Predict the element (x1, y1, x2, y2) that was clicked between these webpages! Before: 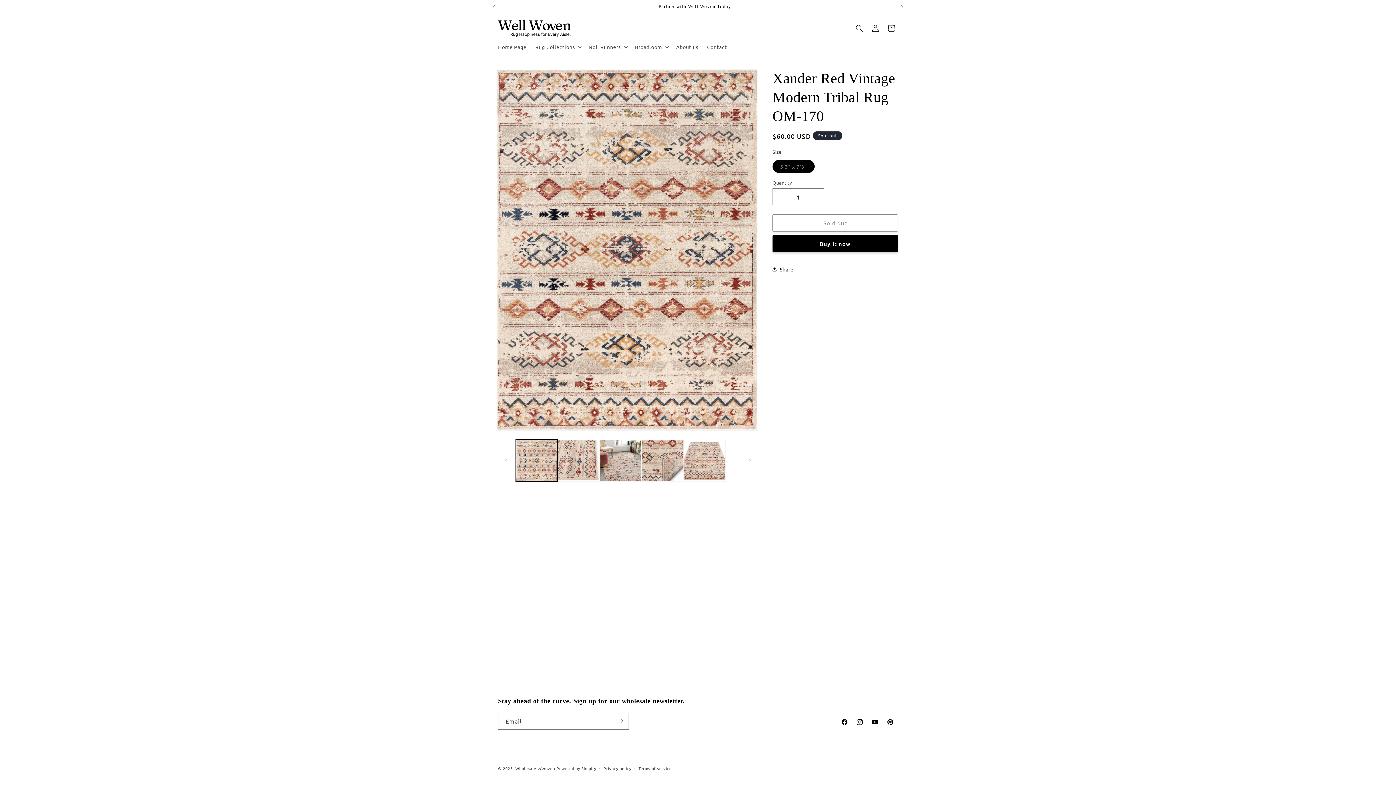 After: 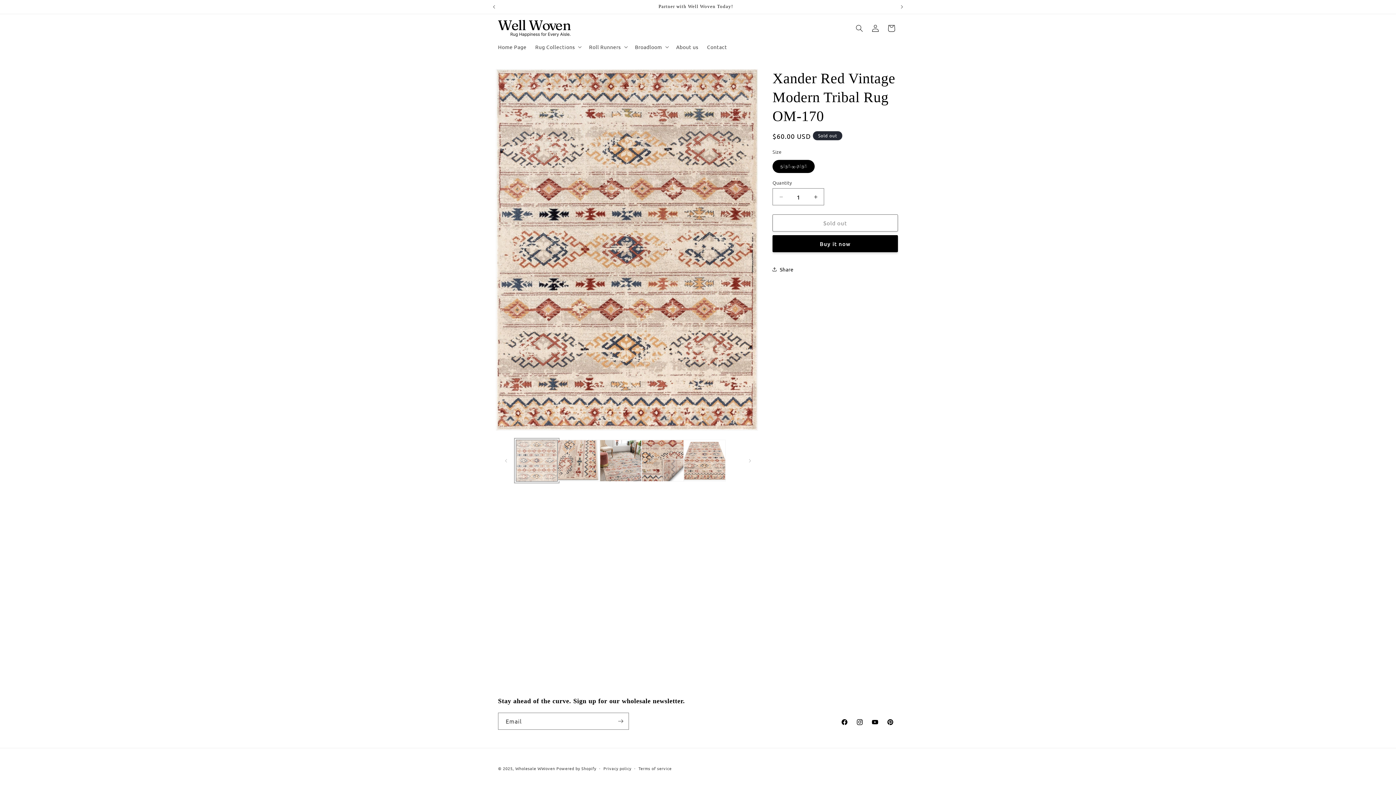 Action: bbox: (516, 440, 557, 481) label: Load image 1 in gallery view